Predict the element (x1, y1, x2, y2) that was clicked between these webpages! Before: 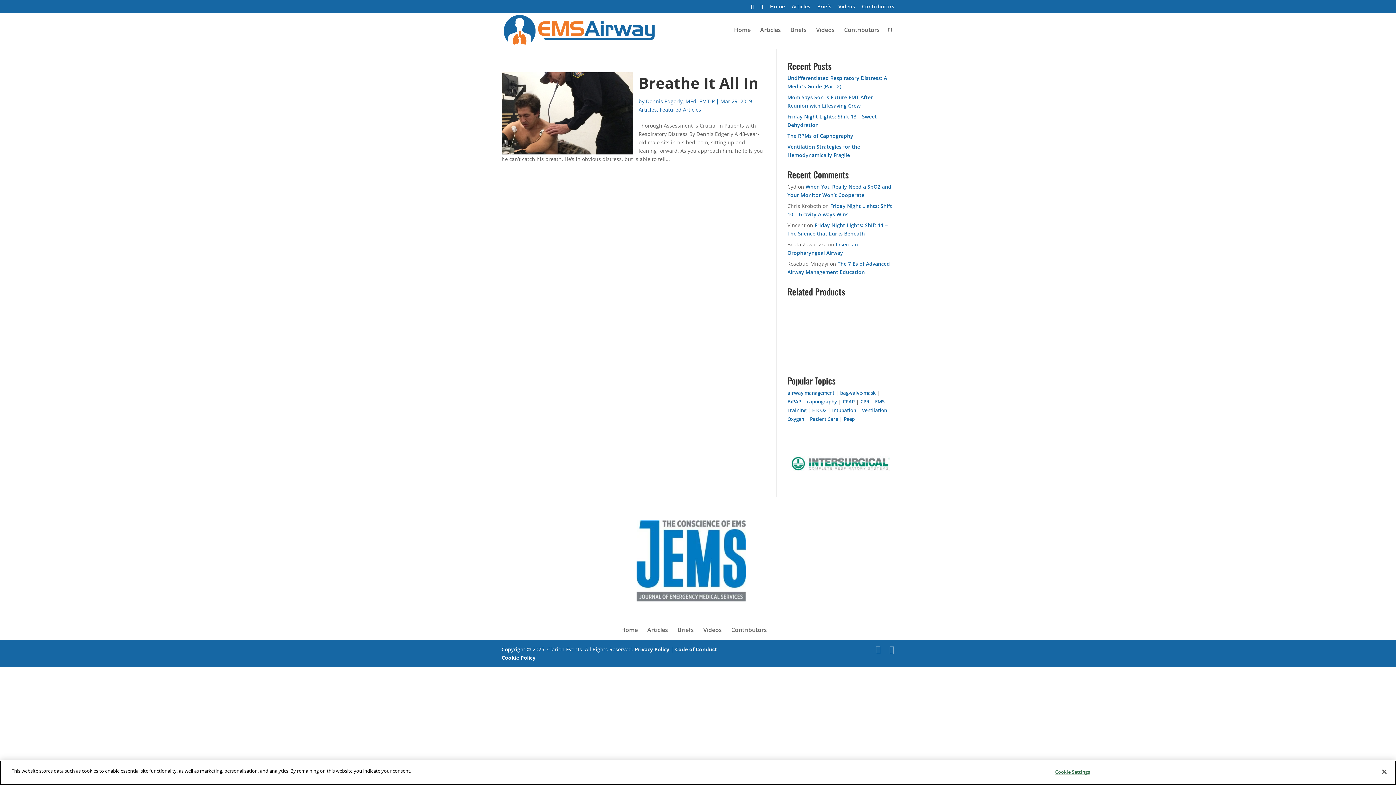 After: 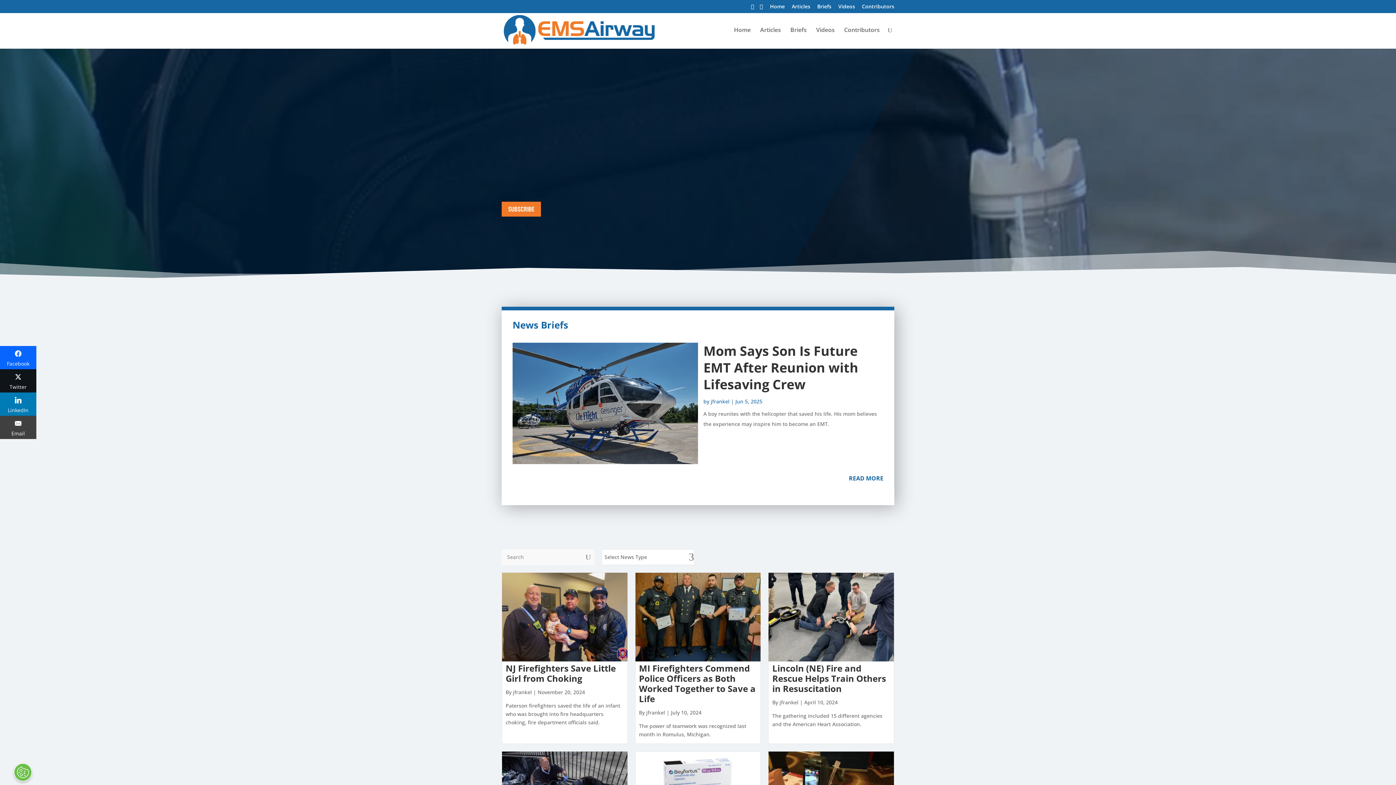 Action: label: Briefs bbox: (790, 27, 806, 48)